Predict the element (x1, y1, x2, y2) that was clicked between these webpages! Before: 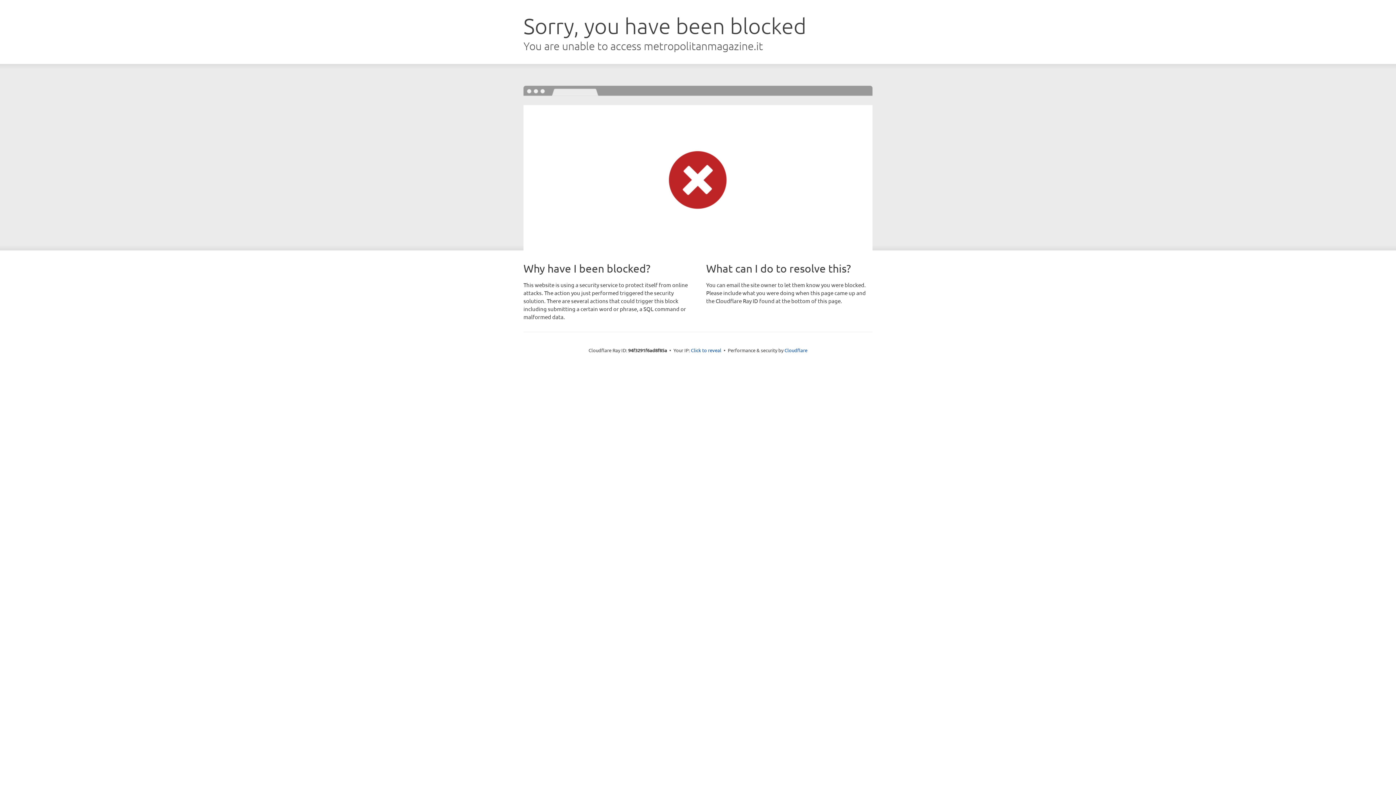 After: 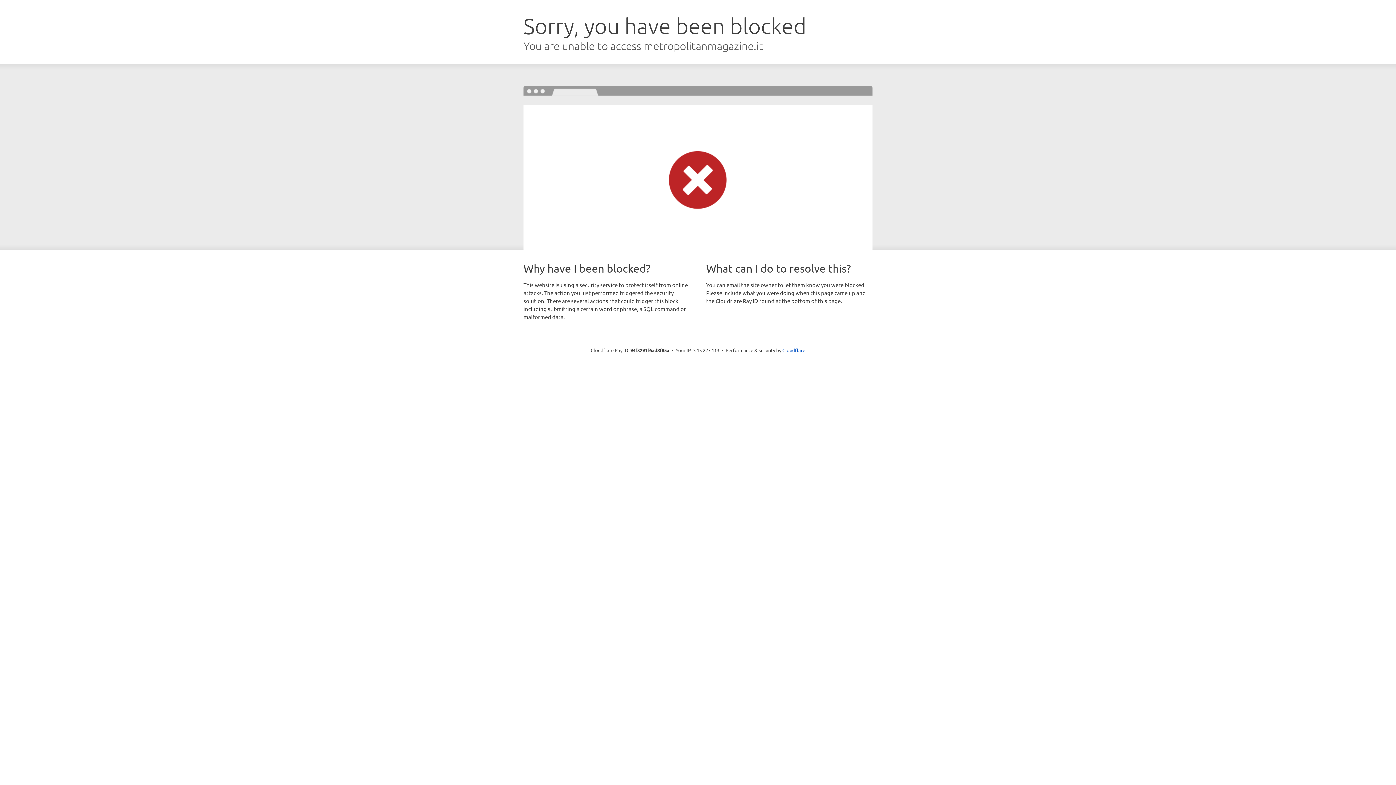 Action: bbox: (691, 346, 721, 353) label: Click to reveal